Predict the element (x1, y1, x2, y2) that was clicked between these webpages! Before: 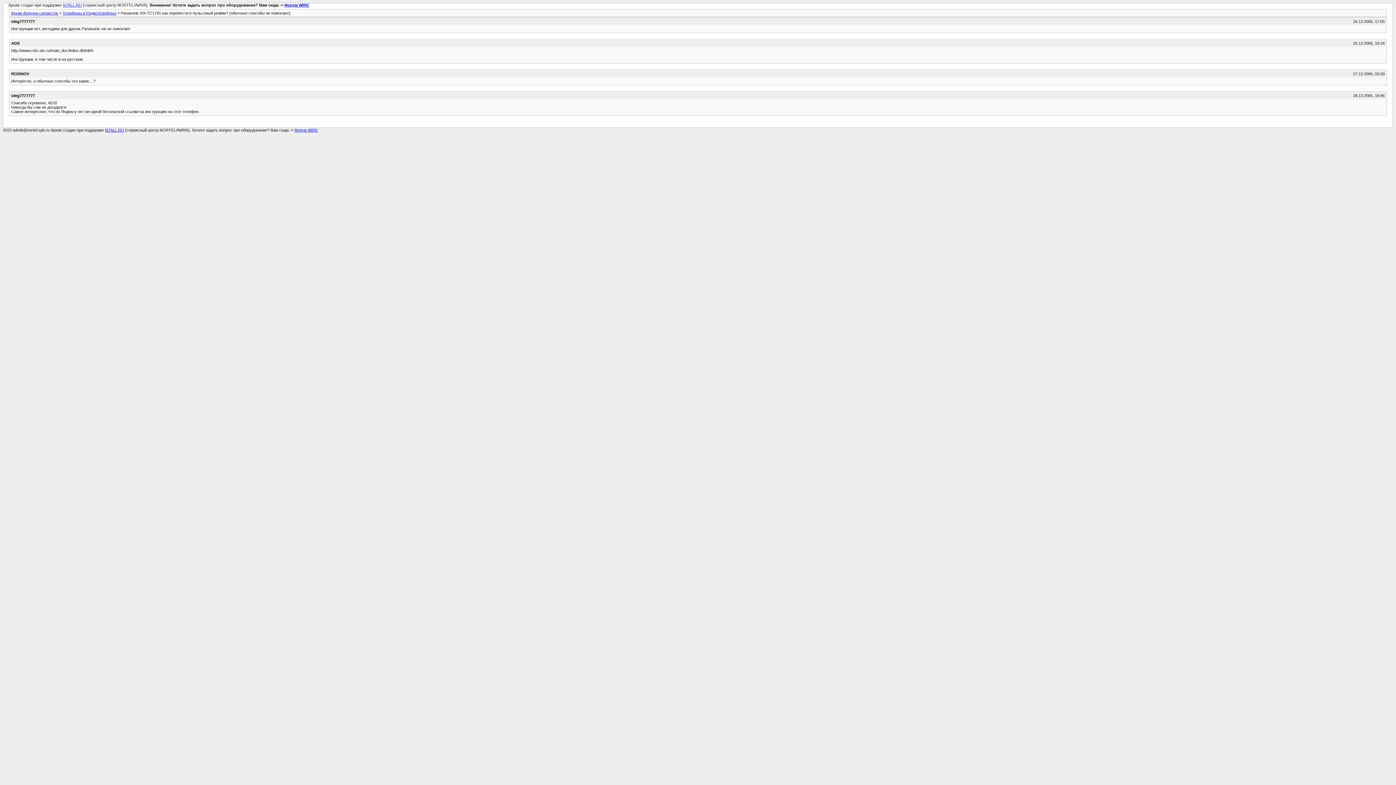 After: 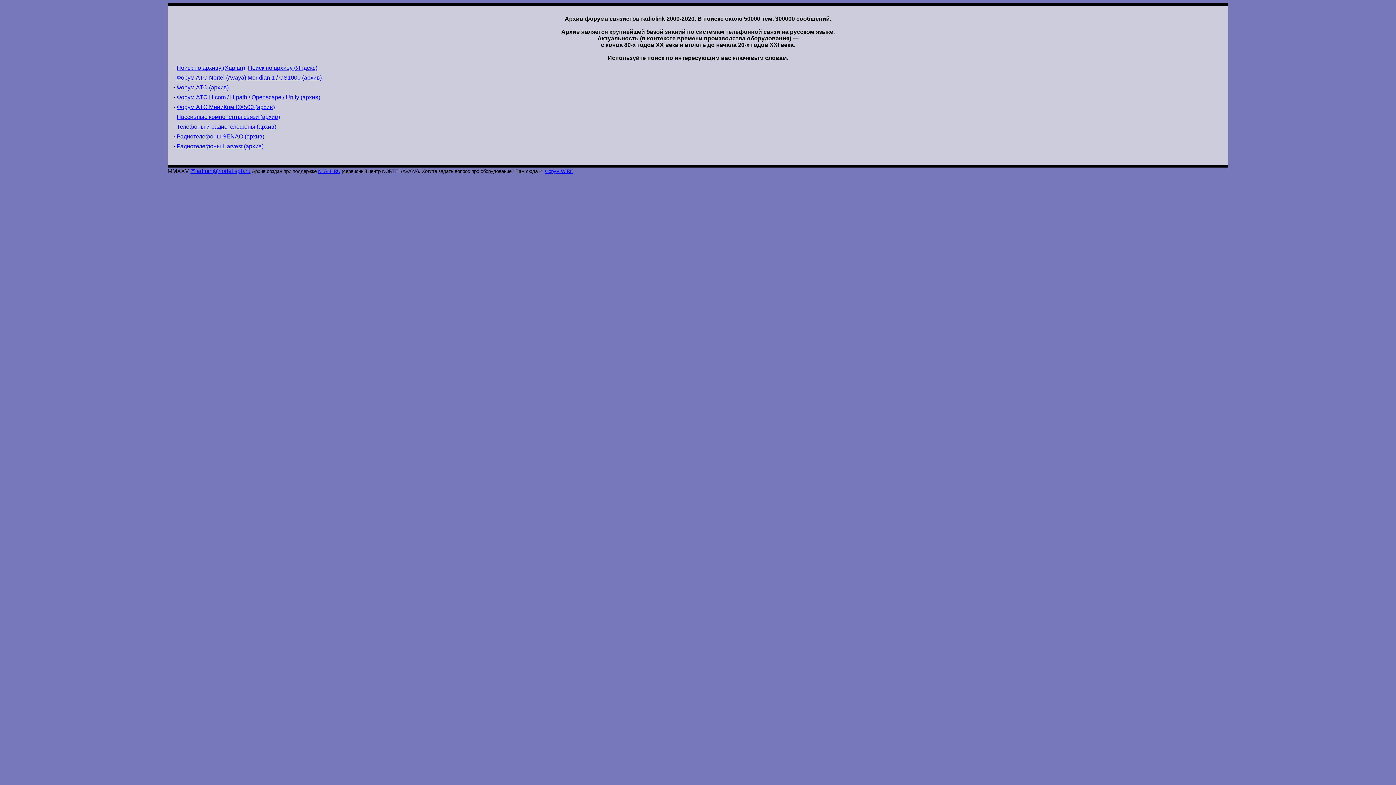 Action: label: Архив форума связистов bbox: (10, 10, 58, 15)